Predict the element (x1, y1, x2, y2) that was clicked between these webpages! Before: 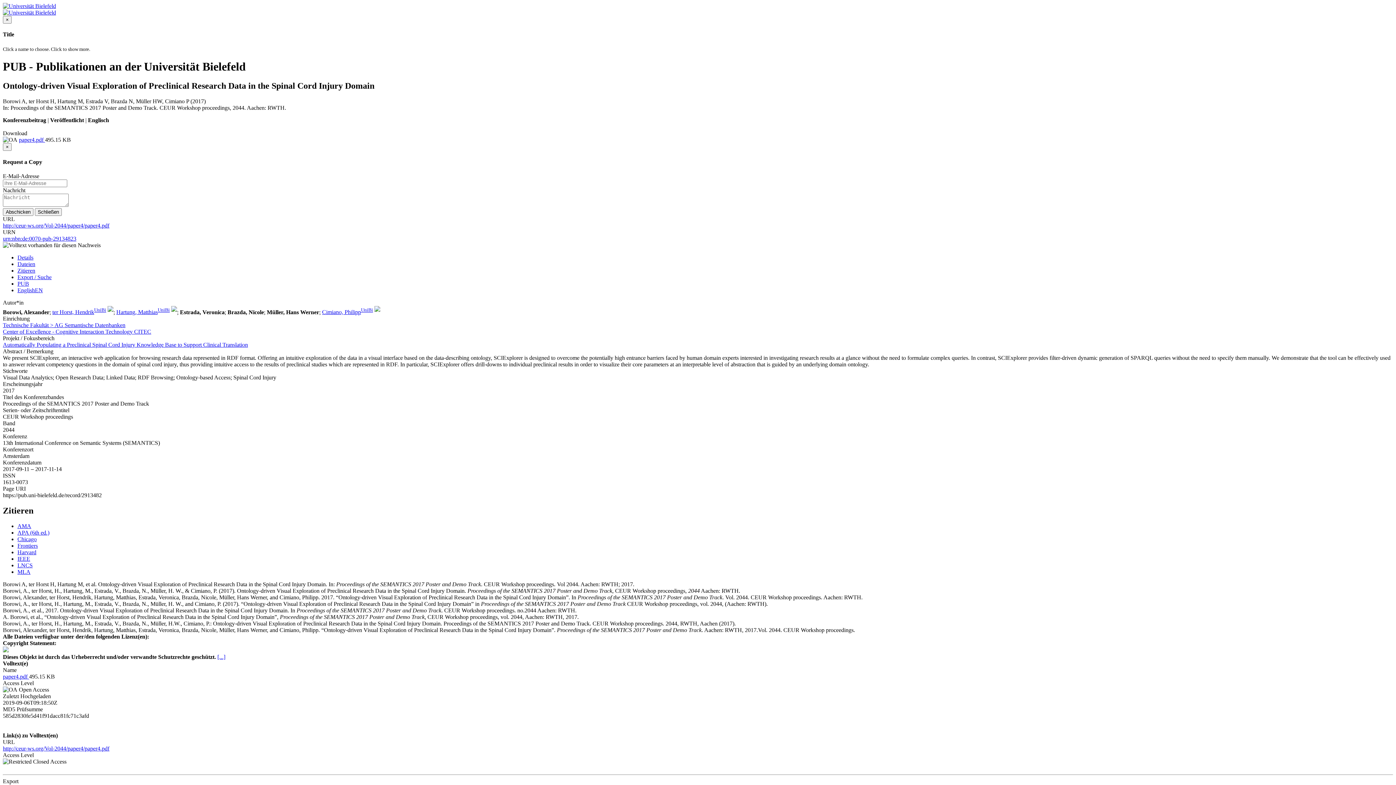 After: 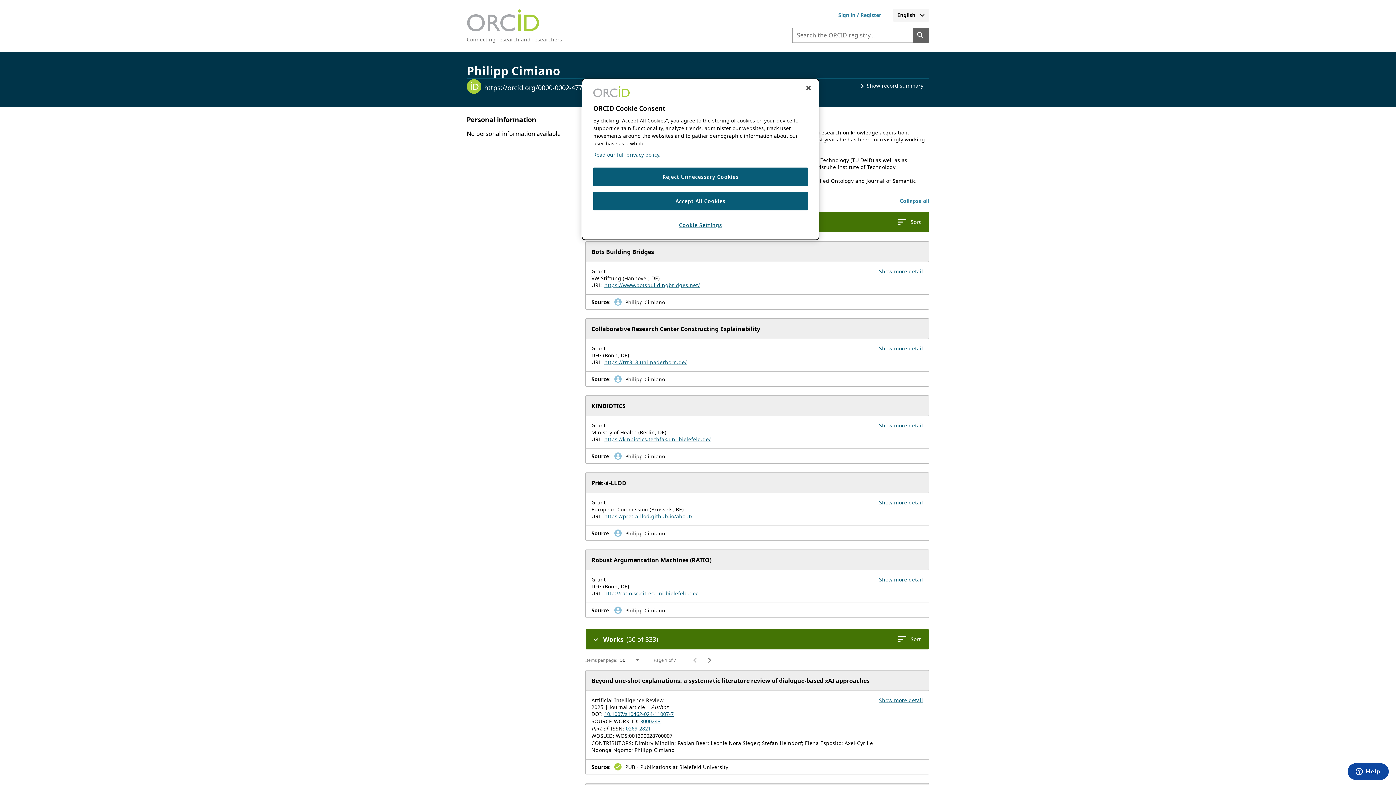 Action: bbox: (374, 309, 380, 315)